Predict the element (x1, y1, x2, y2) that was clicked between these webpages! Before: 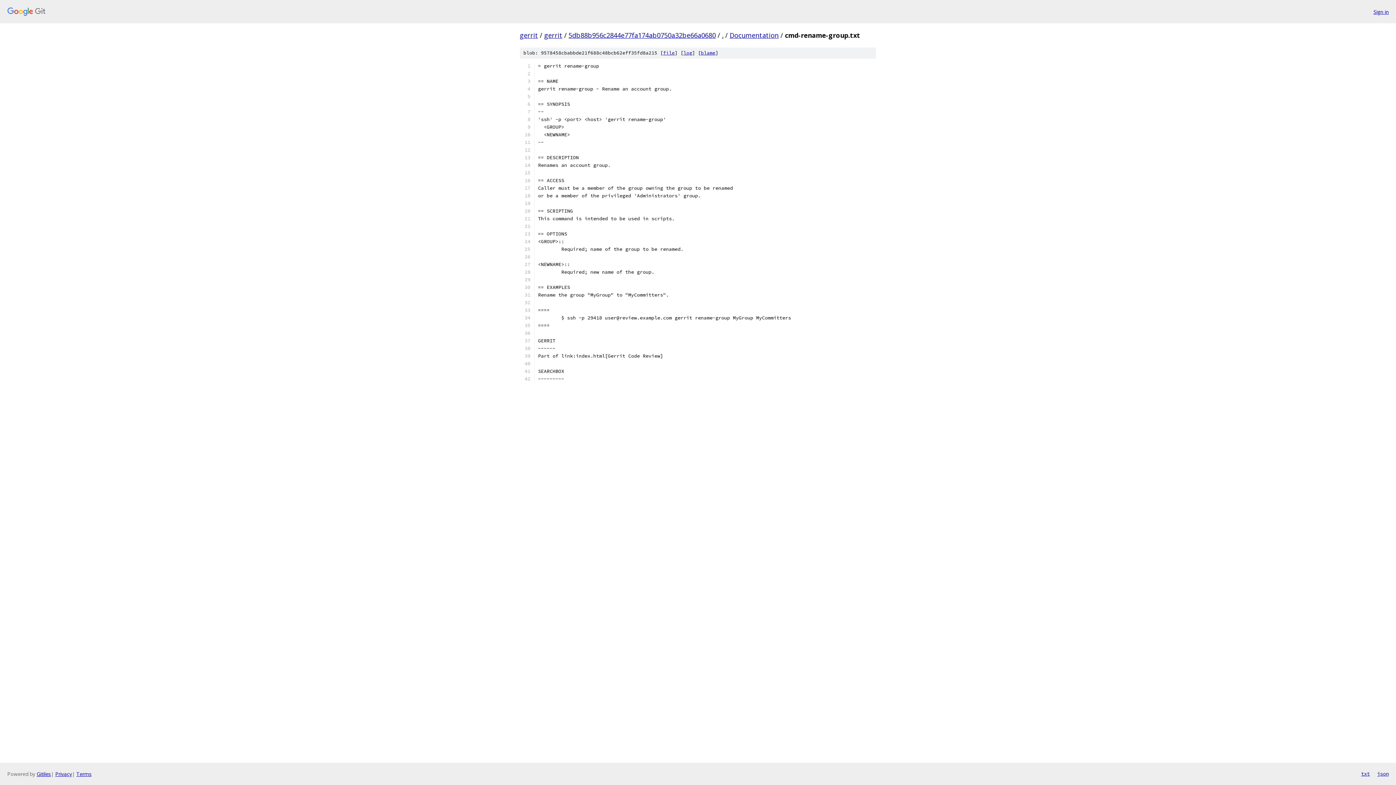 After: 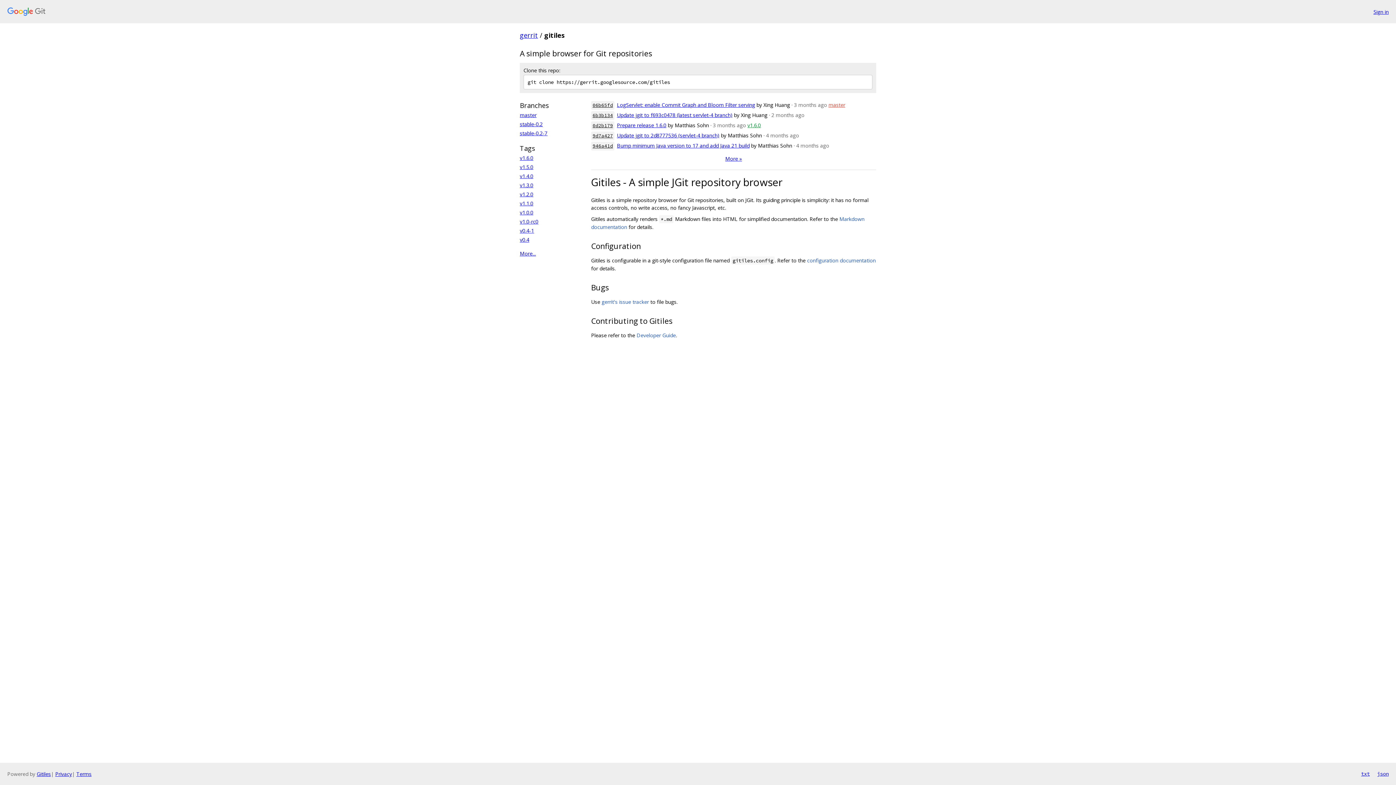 Action: bbox: (36, 770, 50, 777) label: Gitiles